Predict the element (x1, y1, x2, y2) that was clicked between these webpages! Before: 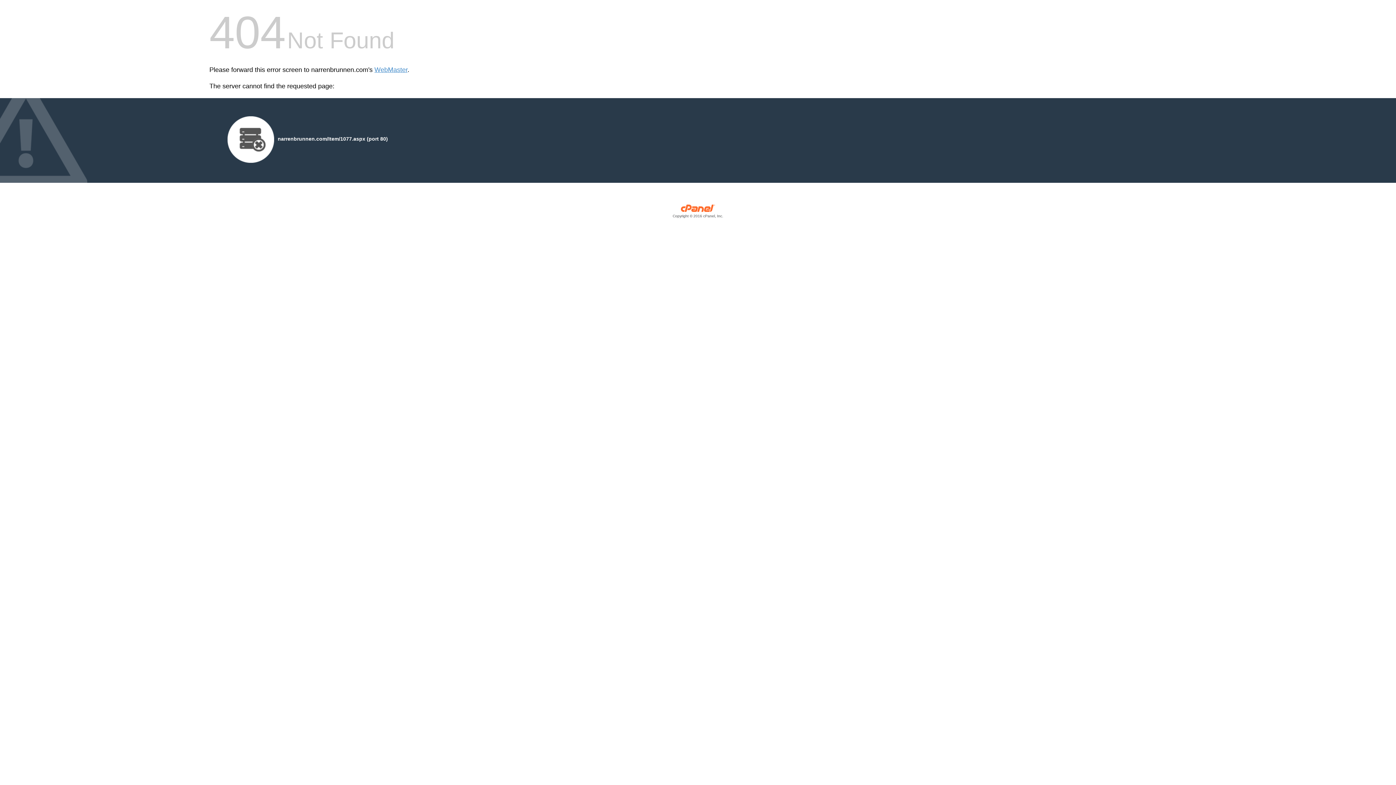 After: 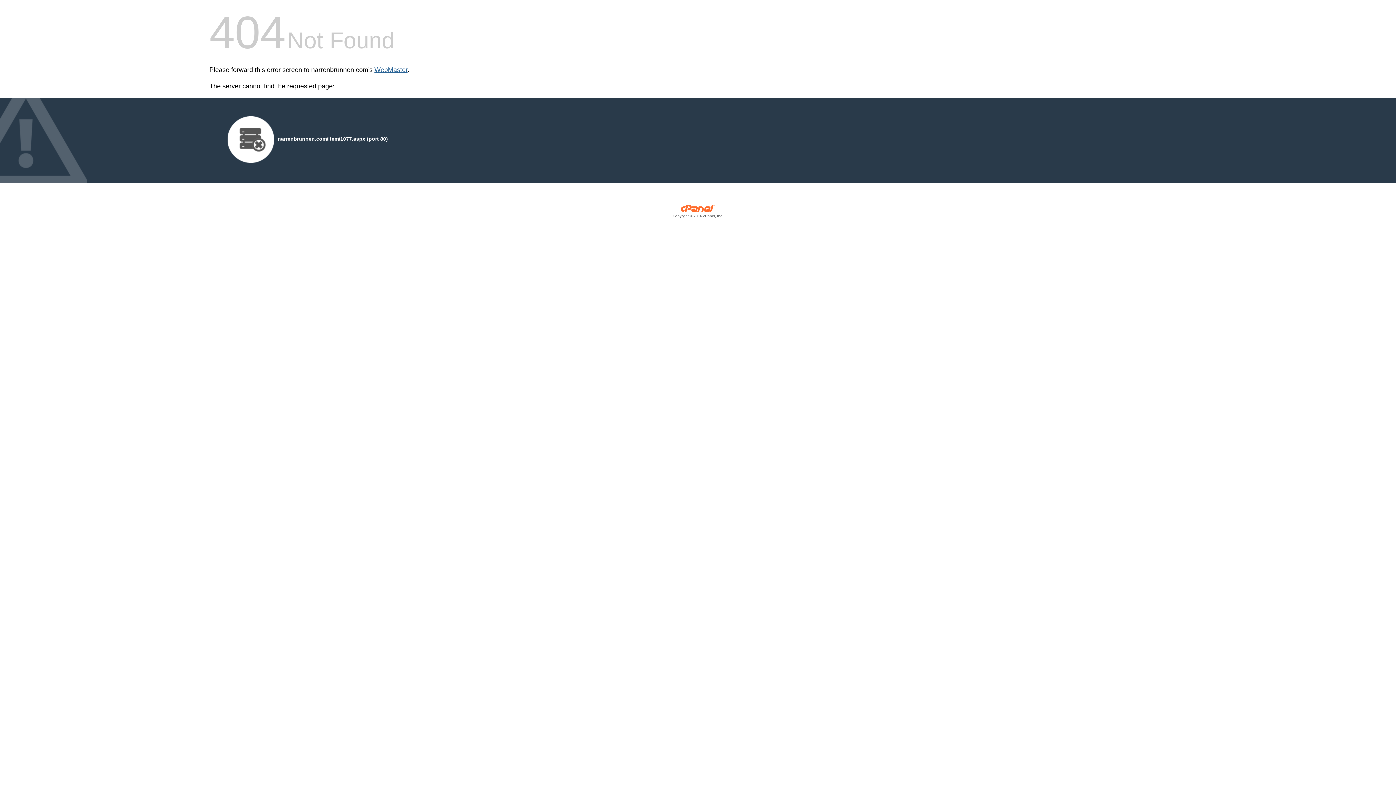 Action: label: WebMaster bbox: (374, 66, 407, 73)